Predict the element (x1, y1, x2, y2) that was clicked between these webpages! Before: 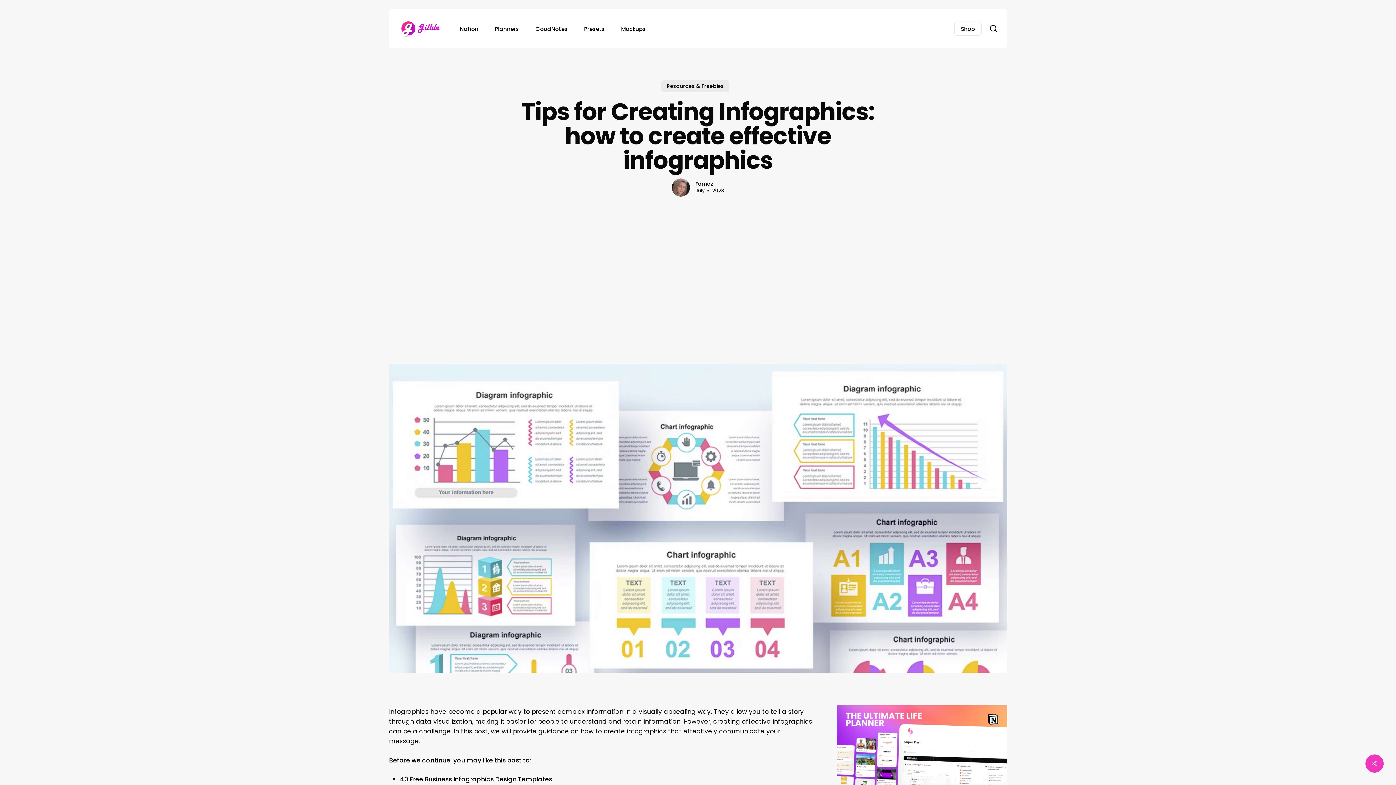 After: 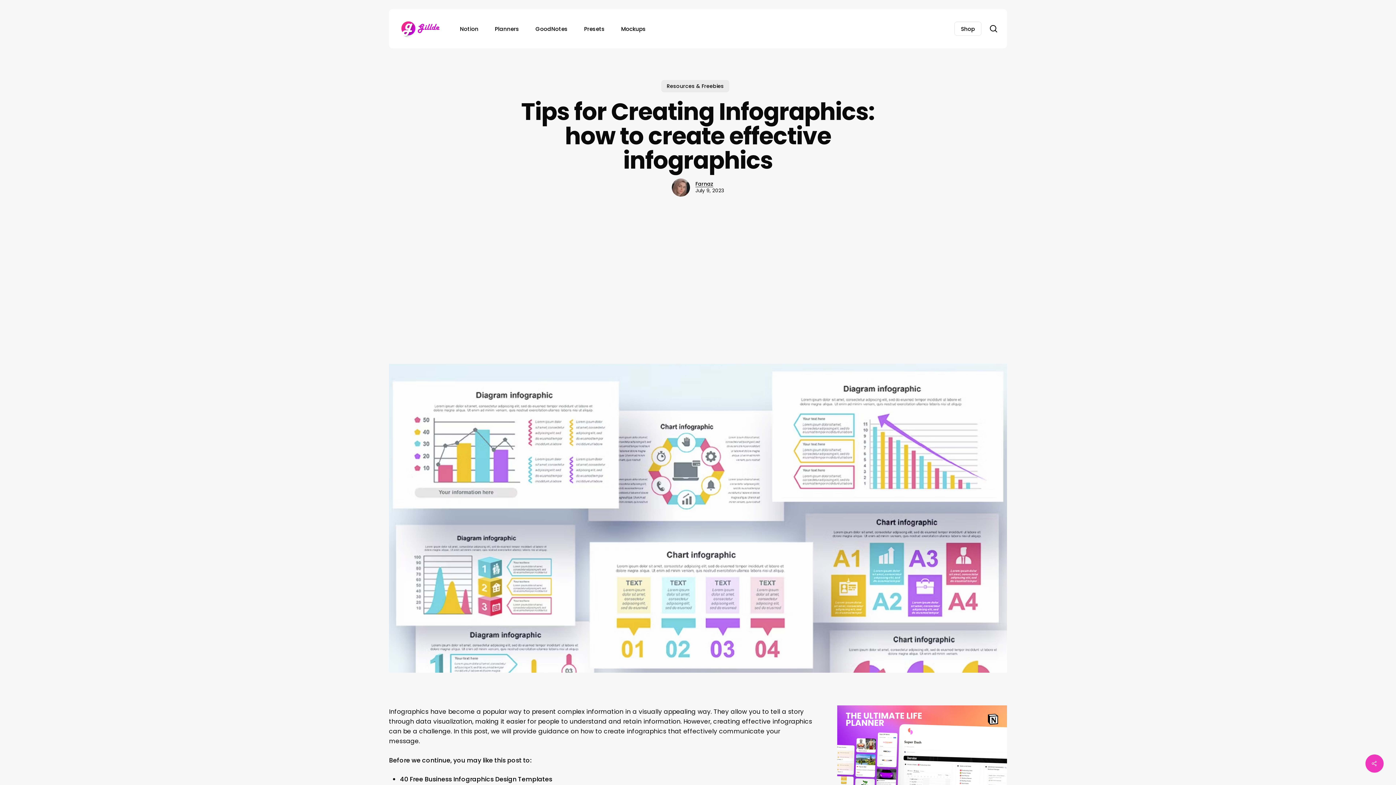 Action: bbox: (989, 24, 998, 32) label: search